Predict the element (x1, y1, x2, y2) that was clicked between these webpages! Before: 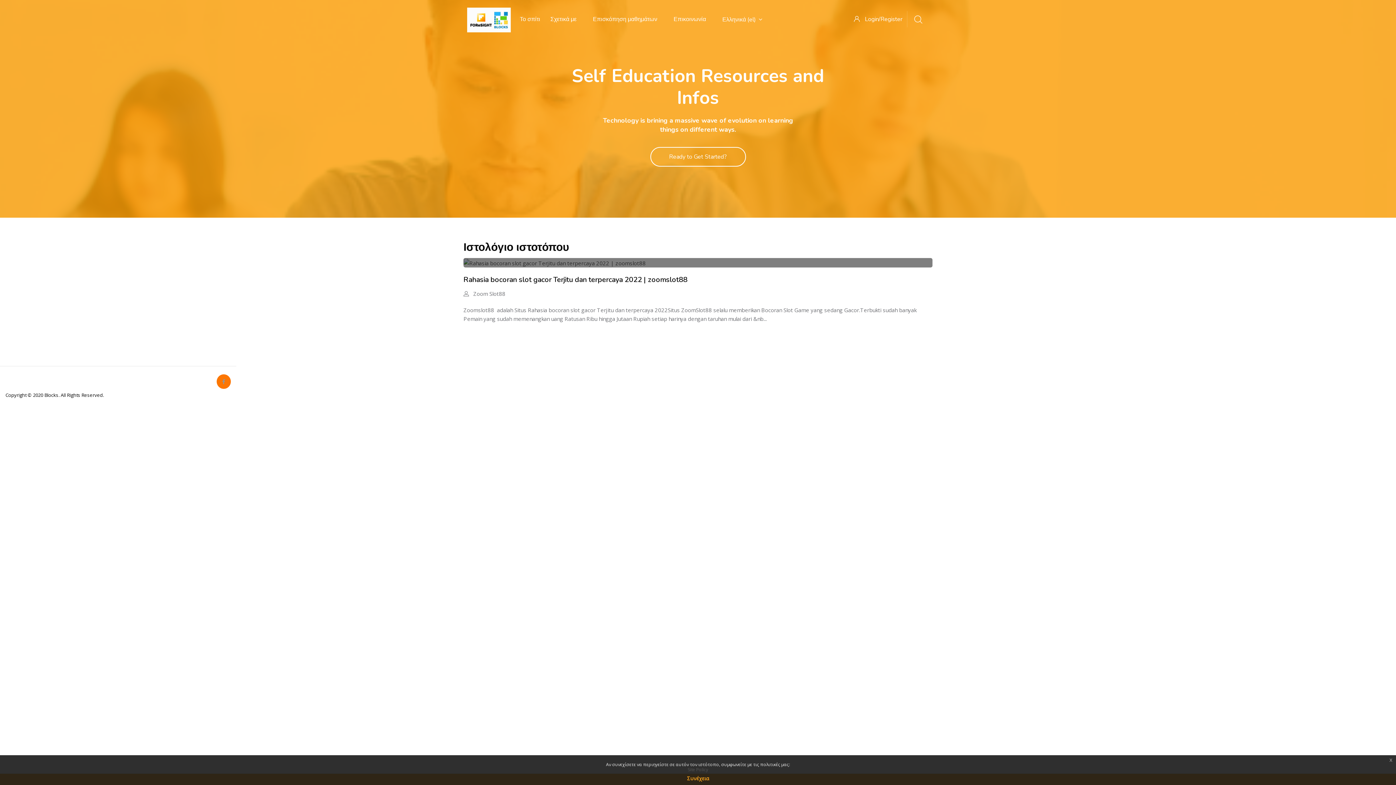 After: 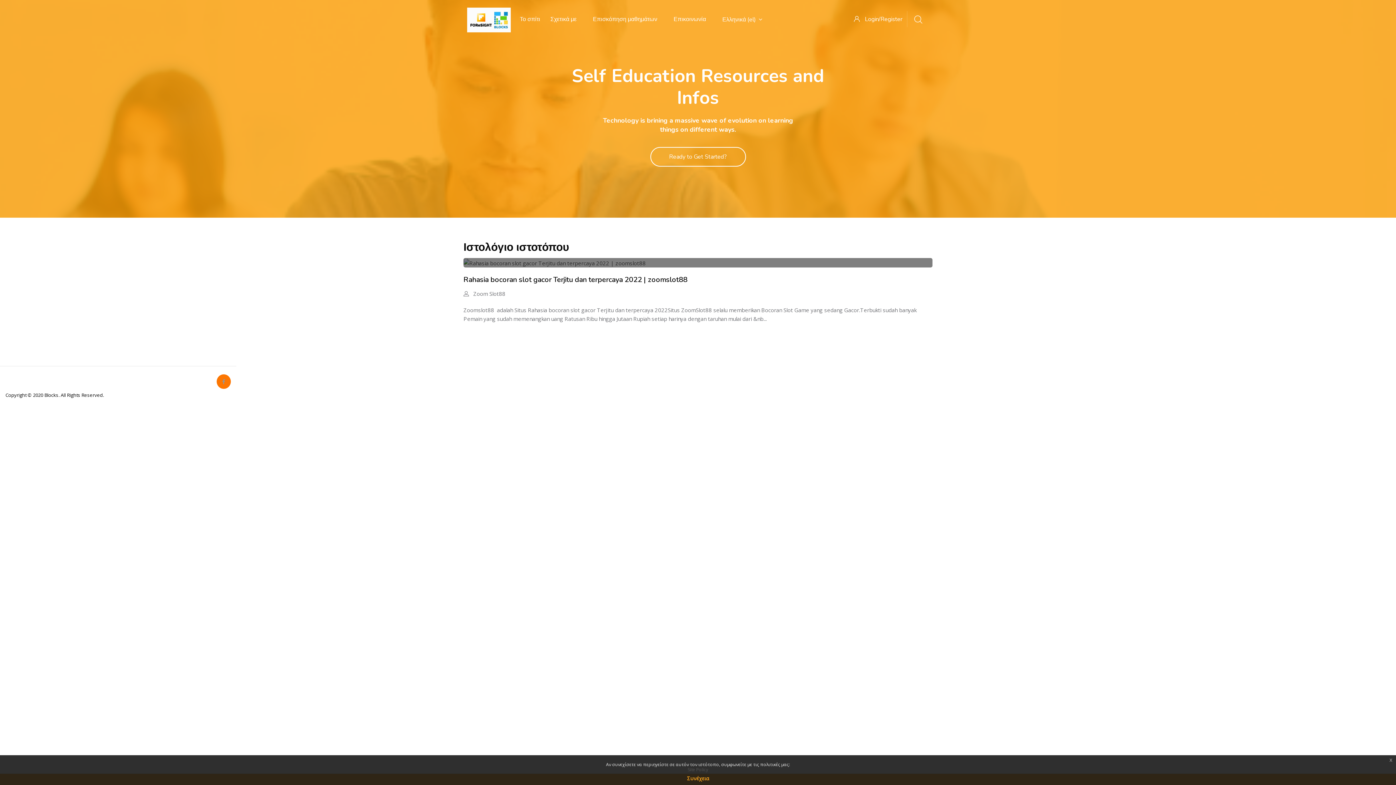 Action: label: Ελληνικά ‎(el)‎ bbox: (718, 3, 775, 35)